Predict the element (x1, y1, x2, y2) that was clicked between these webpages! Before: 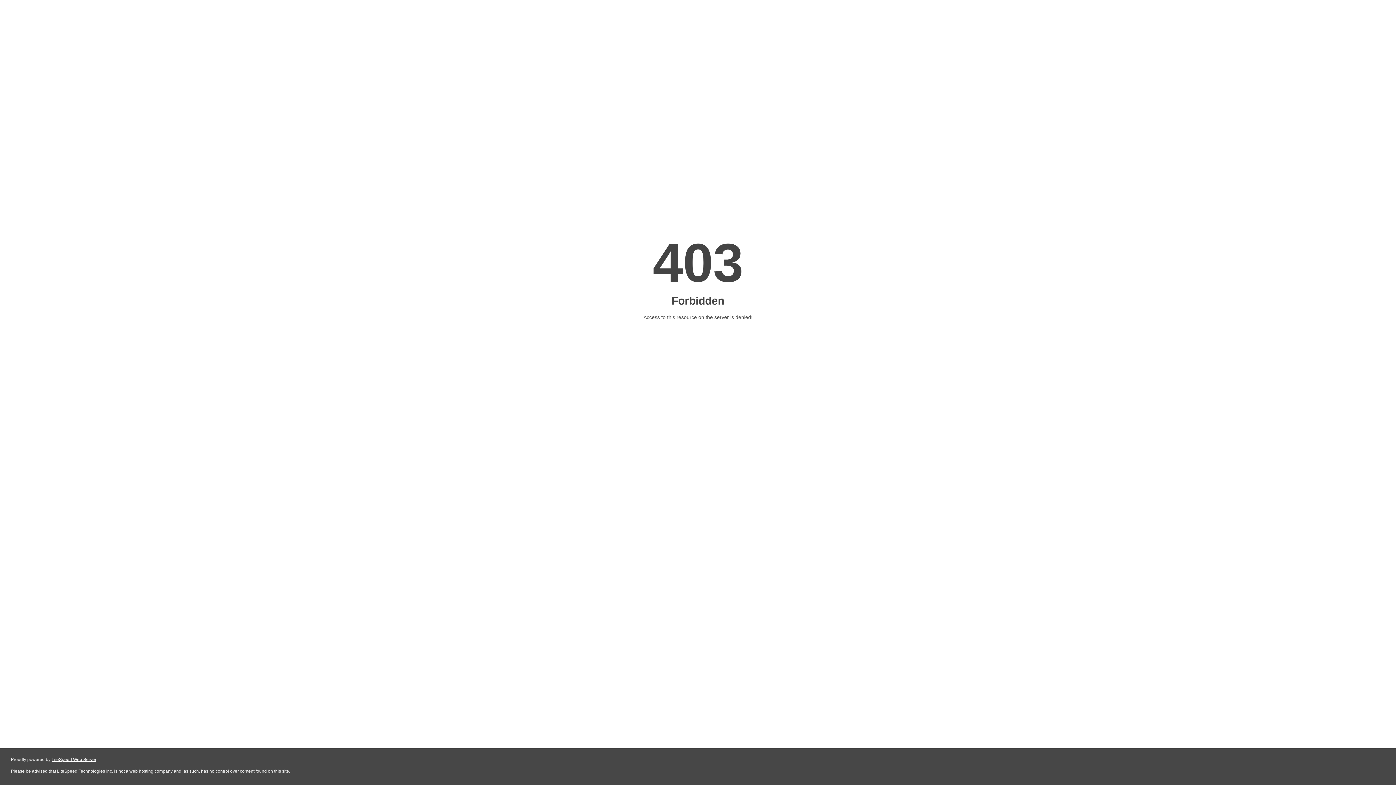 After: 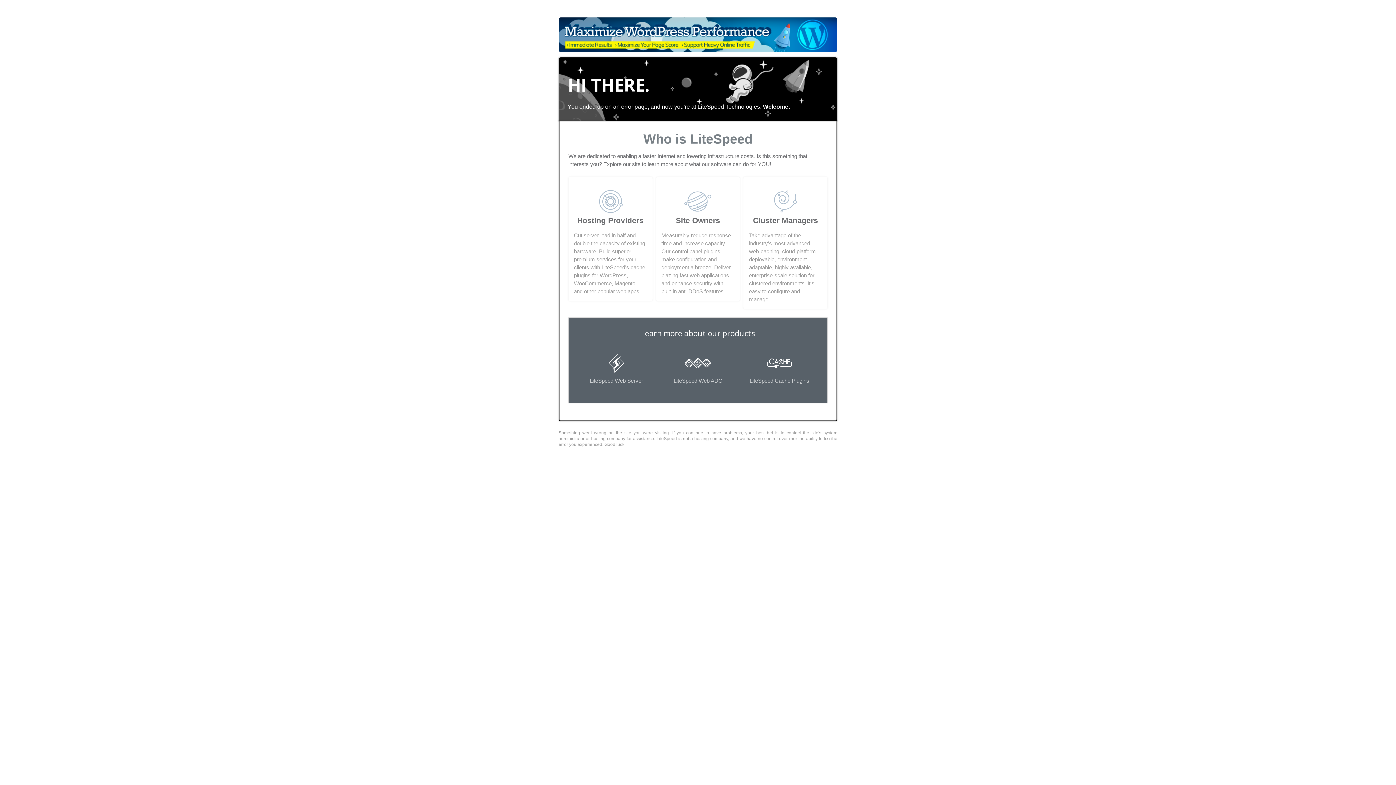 Action: bbox: (51, 757, 96, 762) label: LiteSpeed Web Server